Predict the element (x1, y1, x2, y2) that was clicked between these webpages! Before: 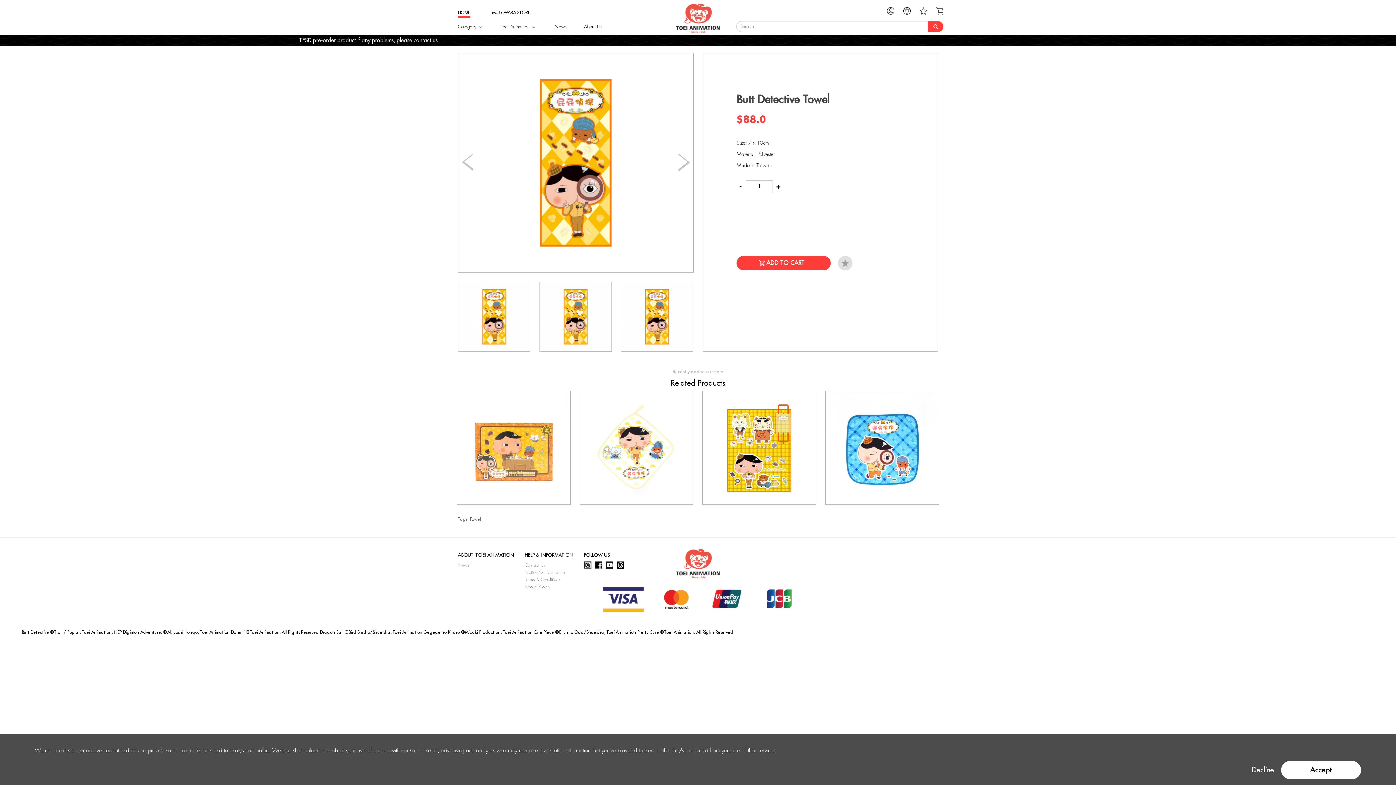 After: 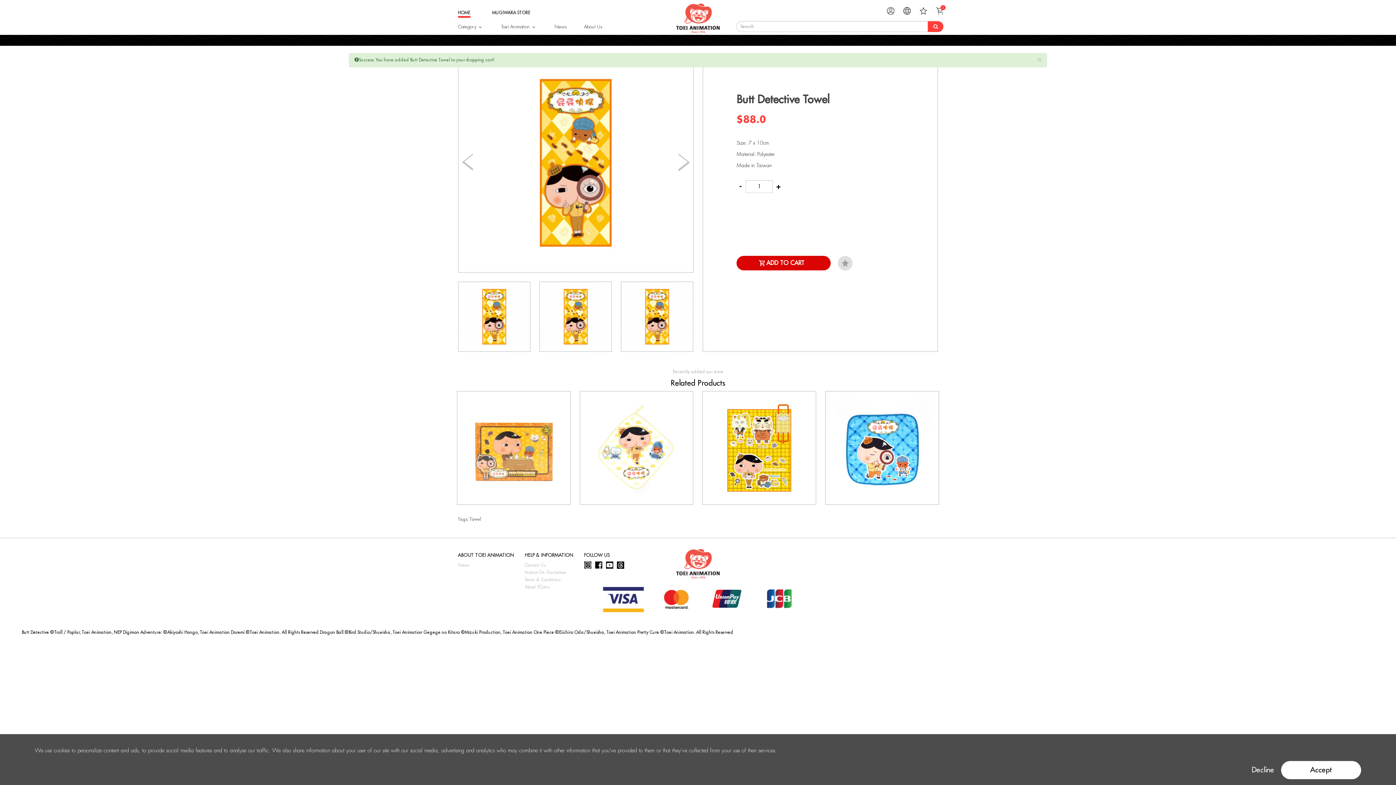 Action: bbox: (736, 256, 830, 270) label: ADD TO CART